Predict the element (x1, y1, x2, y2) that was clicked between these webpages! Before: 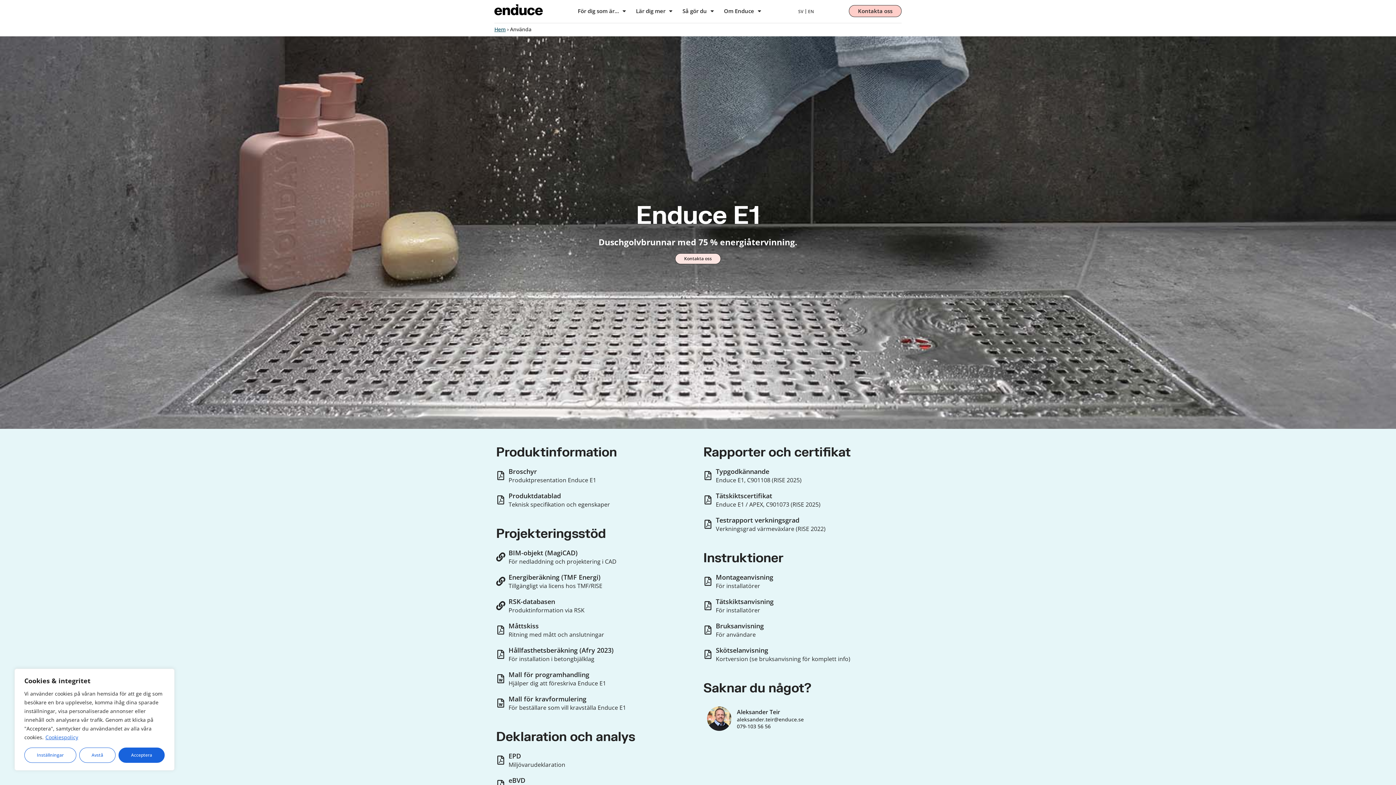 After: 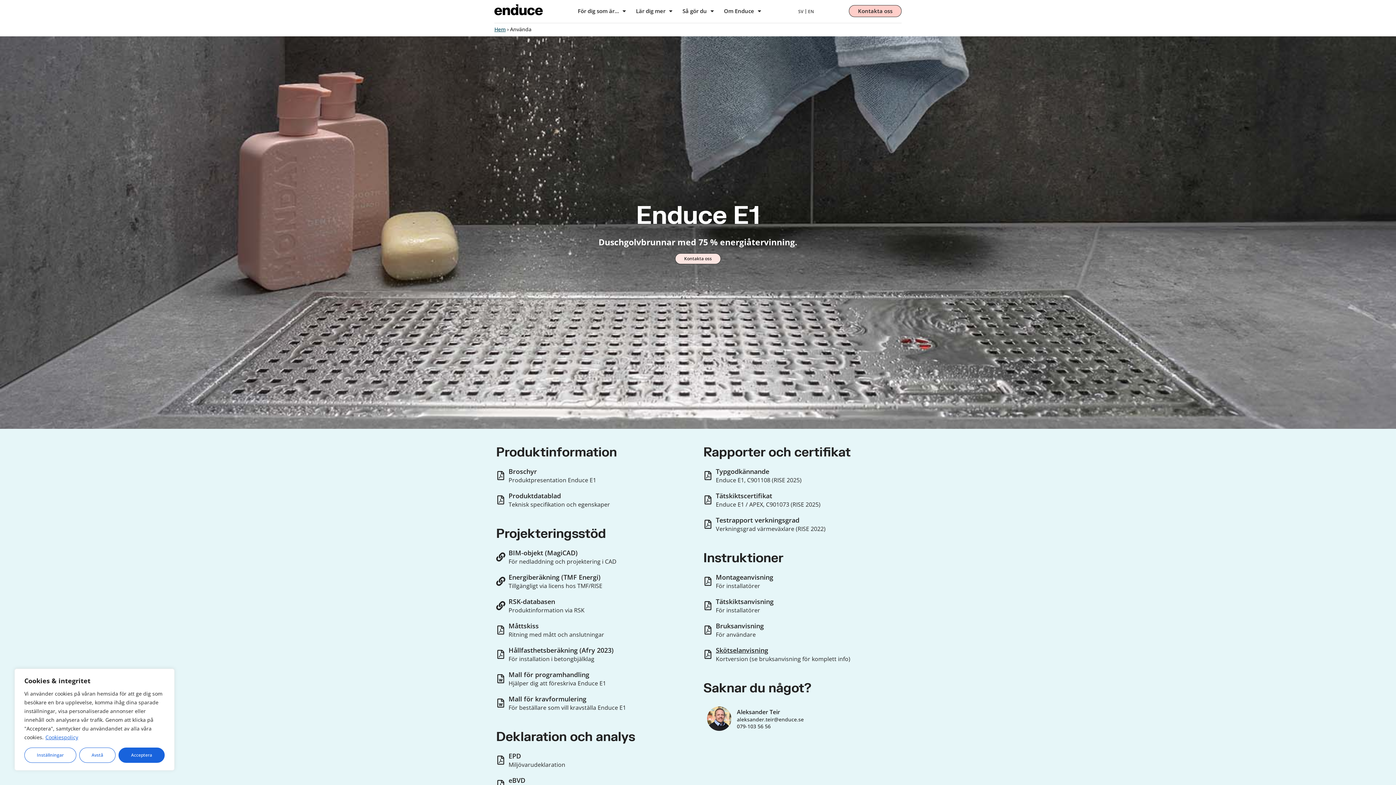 Action: label: Skötselanvisning bbox: (716, 646, 768, 654)